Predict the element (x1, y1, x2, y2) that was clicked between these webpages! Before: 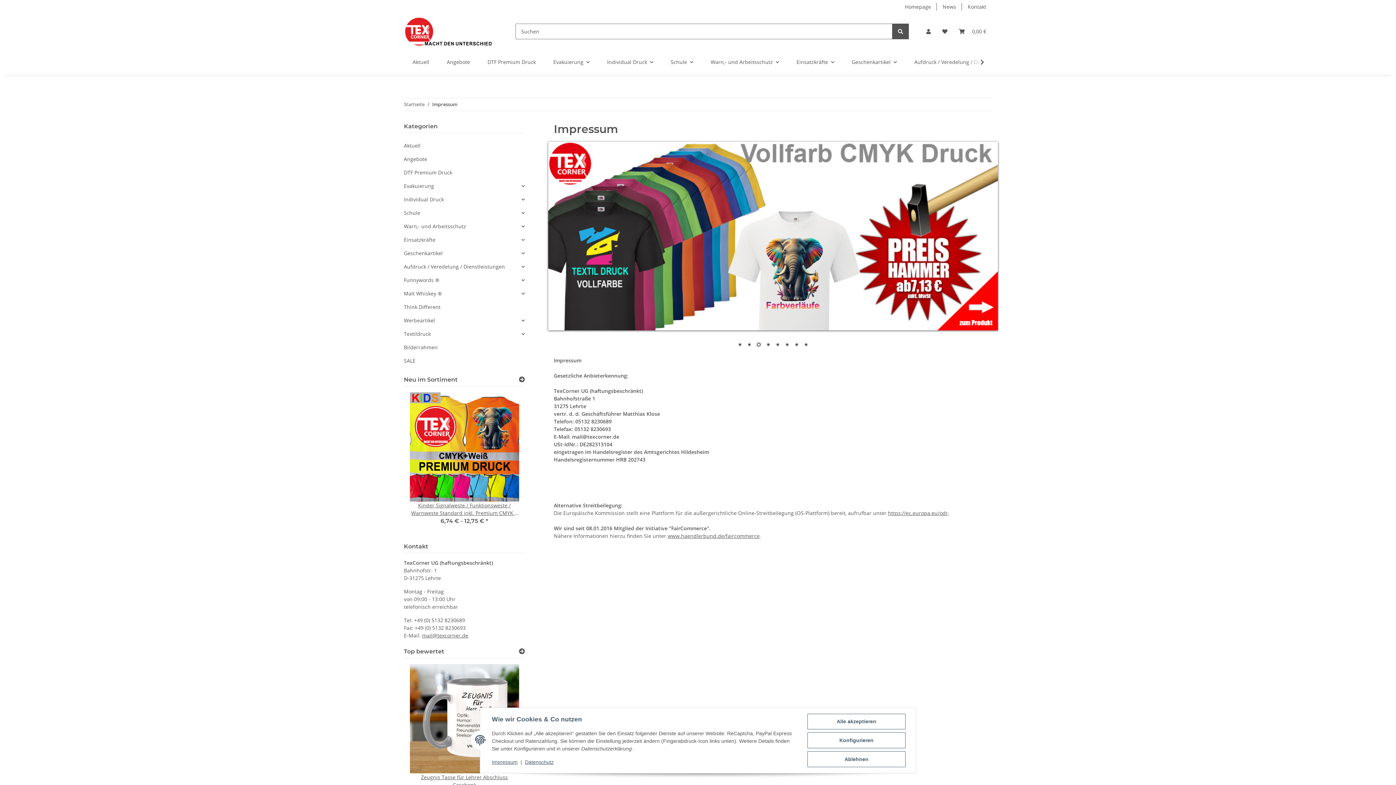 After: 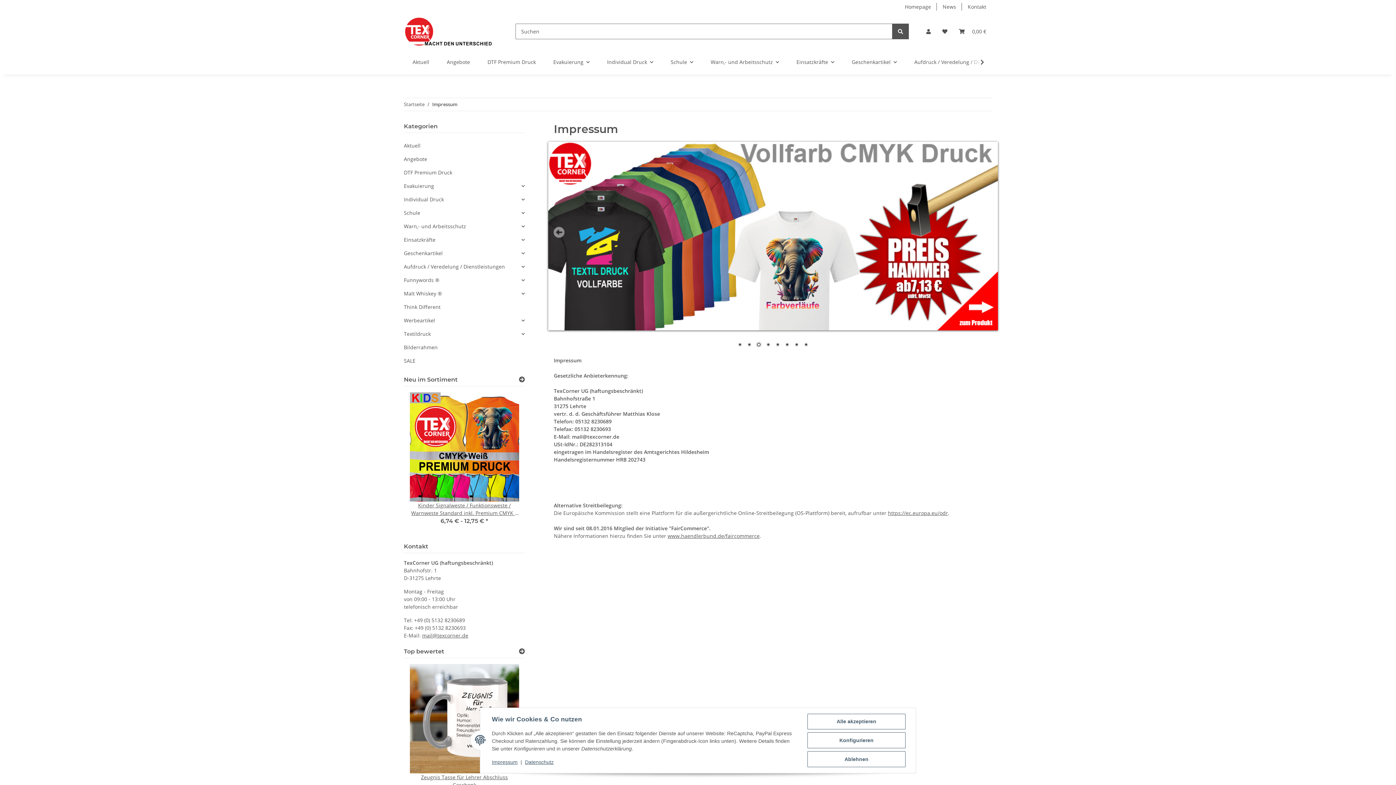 Action: bbox: (802, 341, 810, 349) label: 8